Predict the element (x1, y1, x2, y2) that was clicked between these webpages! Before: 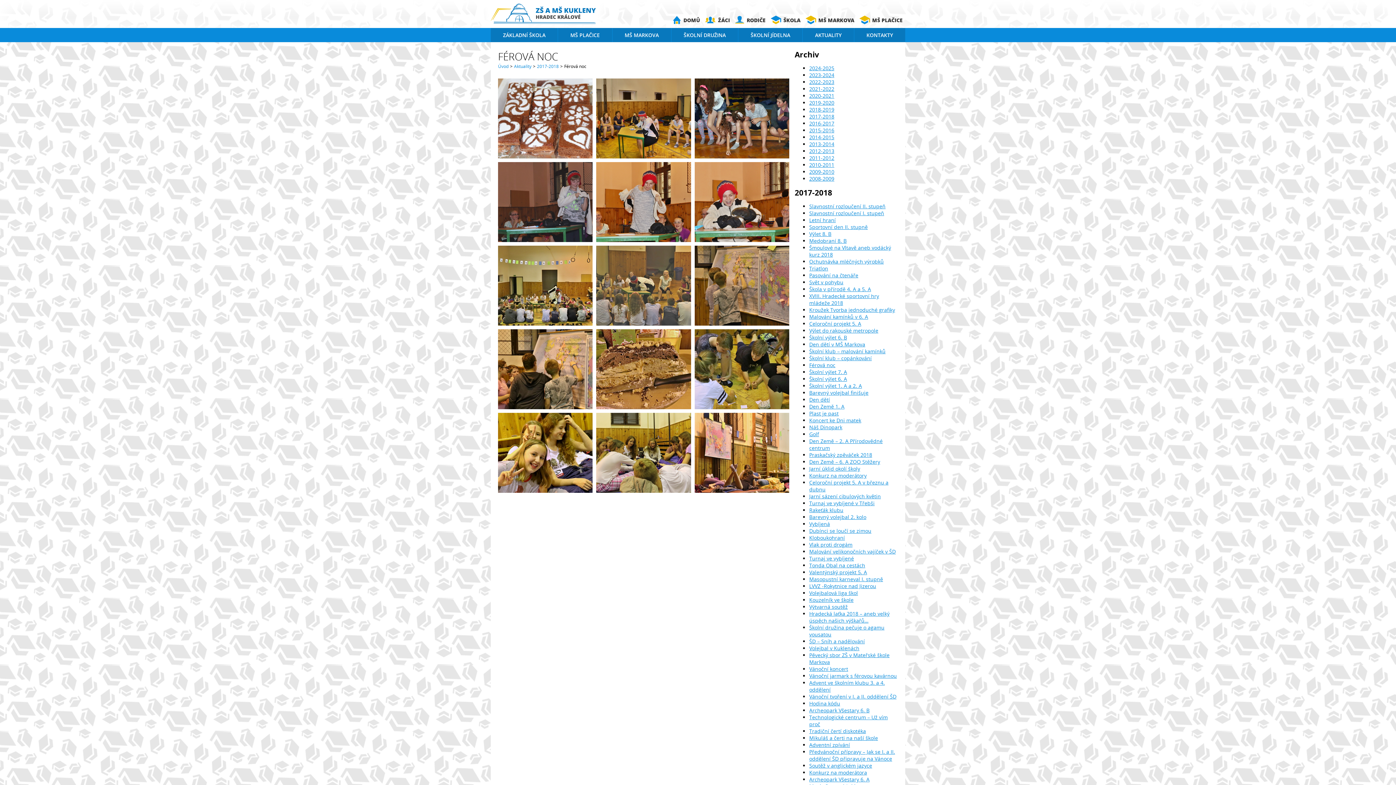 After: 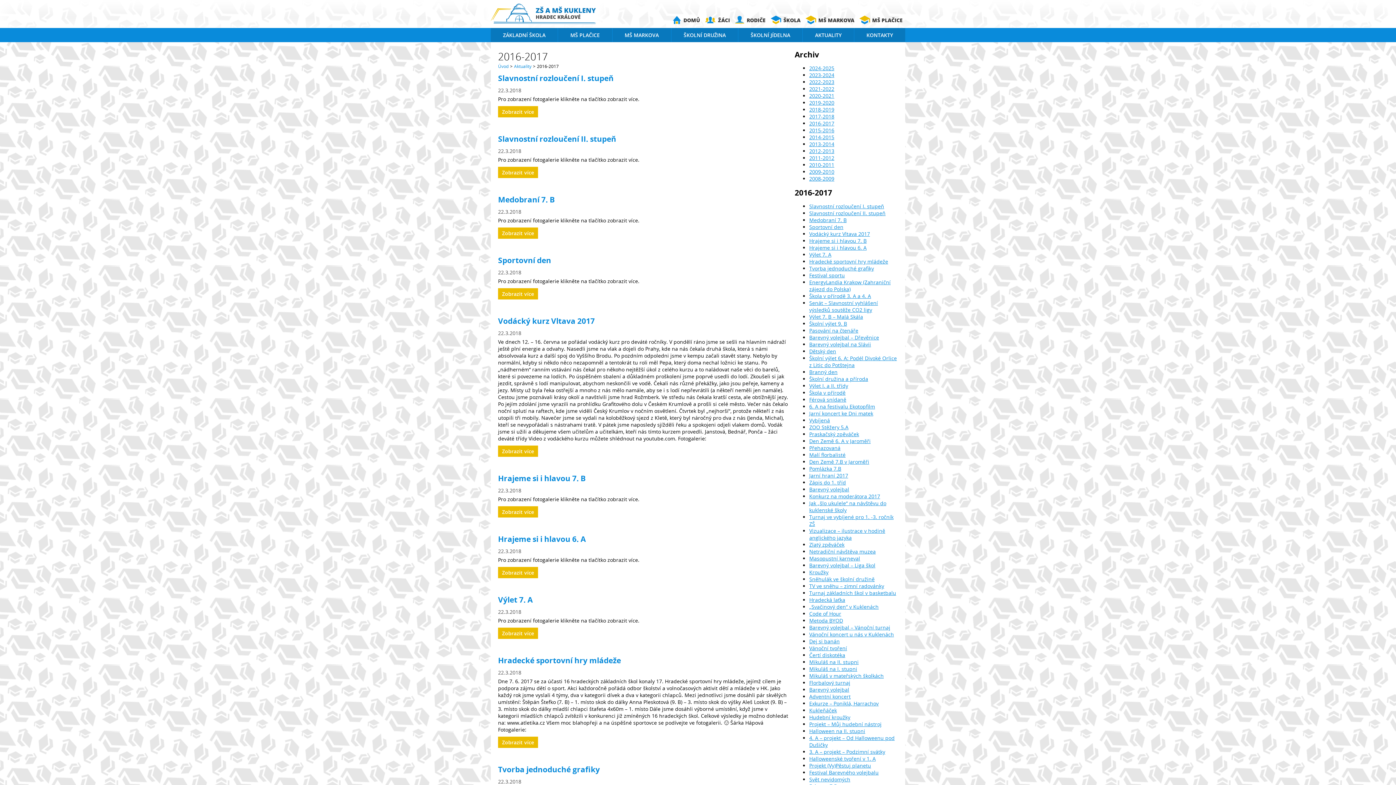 Action: label: 2016-2017 bbox: (809, 120, 834, 126)